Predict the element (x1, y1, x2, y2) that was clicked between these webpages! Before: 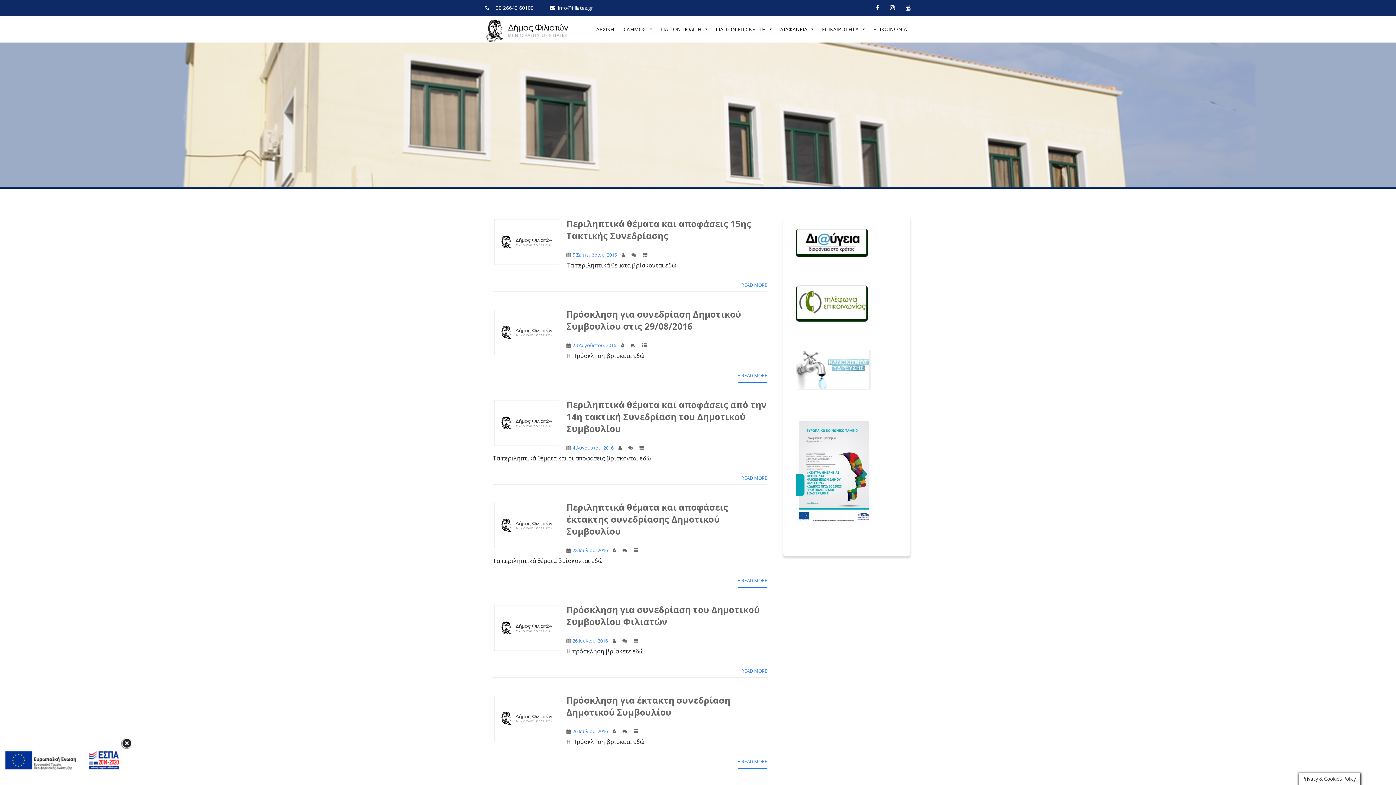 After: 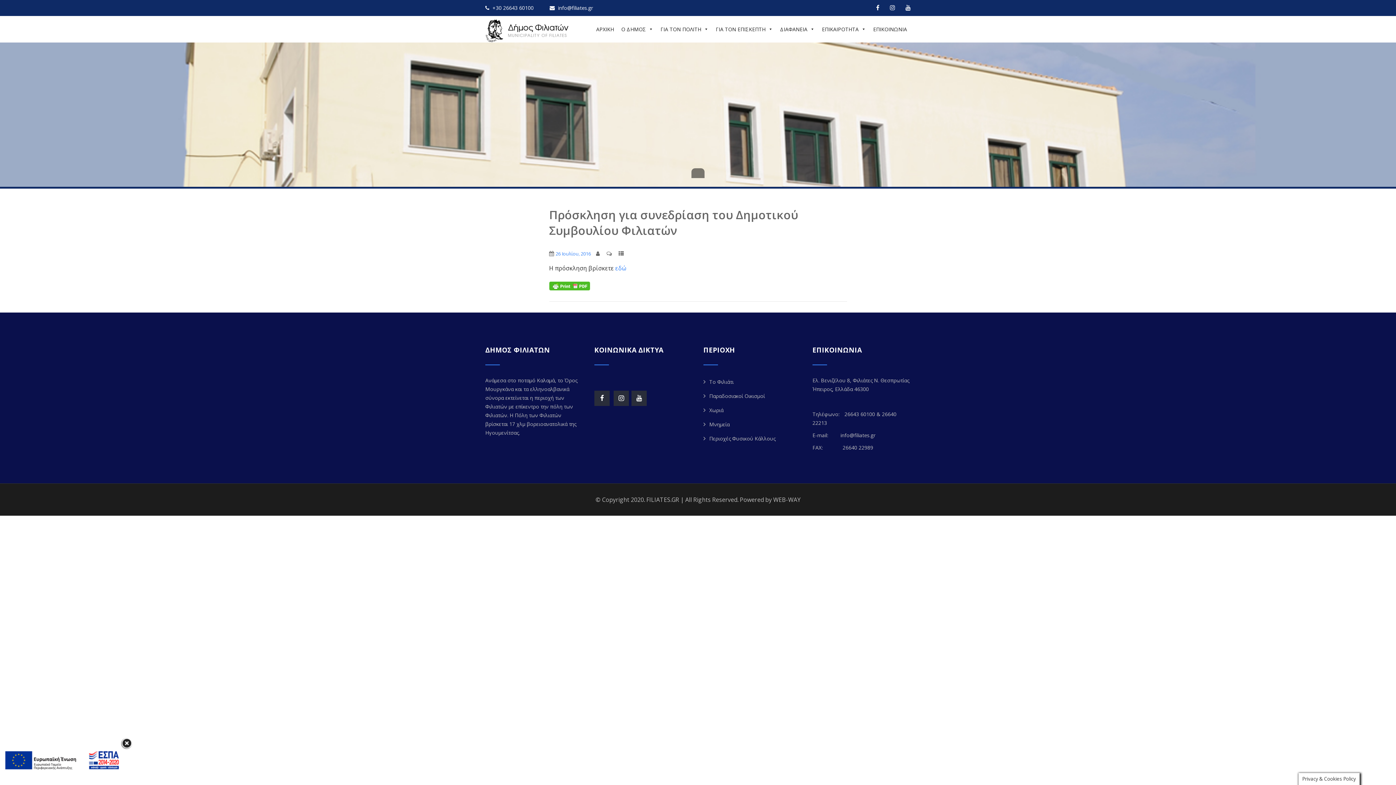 Action: bbox: (492, 646, 561, 654)